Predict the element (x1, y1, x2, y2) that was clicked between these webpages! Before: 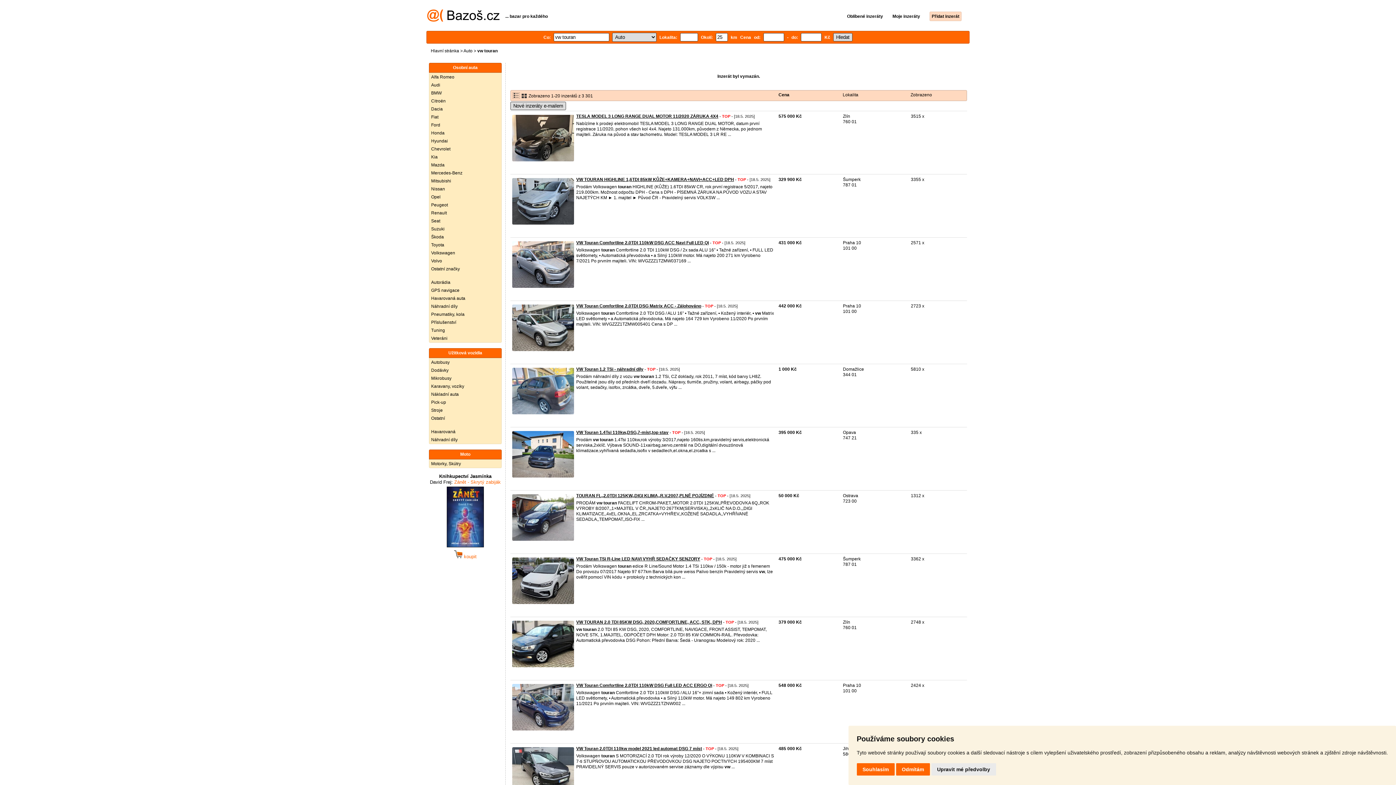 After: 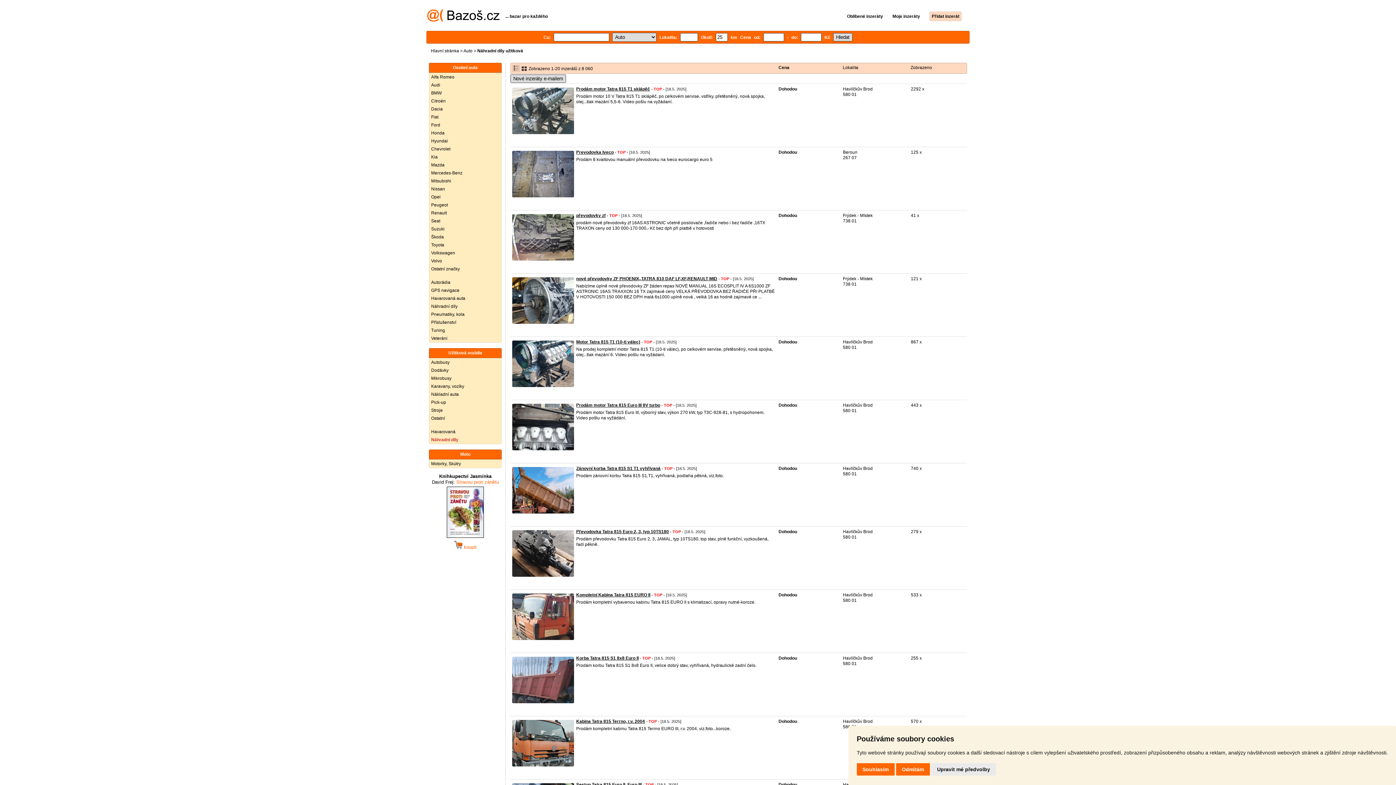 Action: label: Náhradní díly bbox: (429, 436, 501, 444)